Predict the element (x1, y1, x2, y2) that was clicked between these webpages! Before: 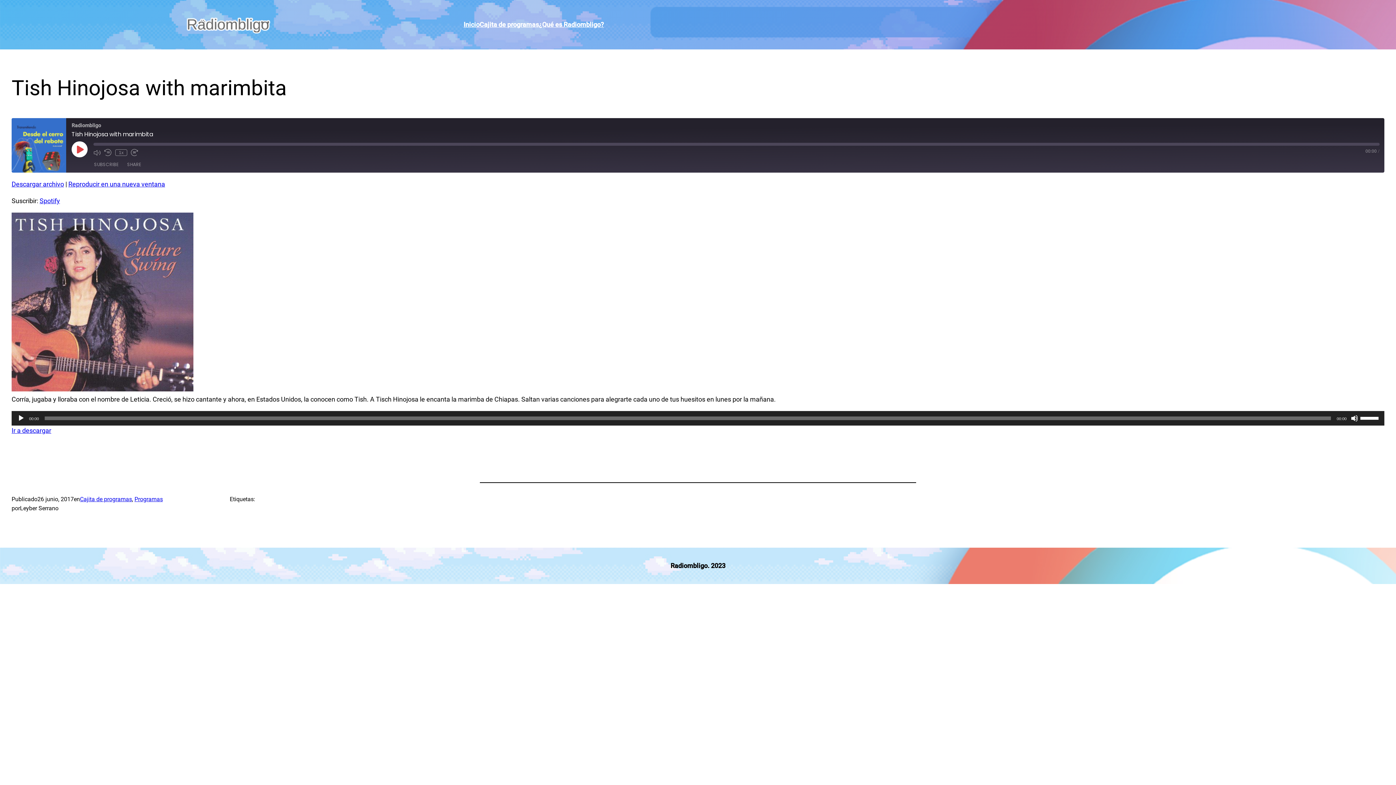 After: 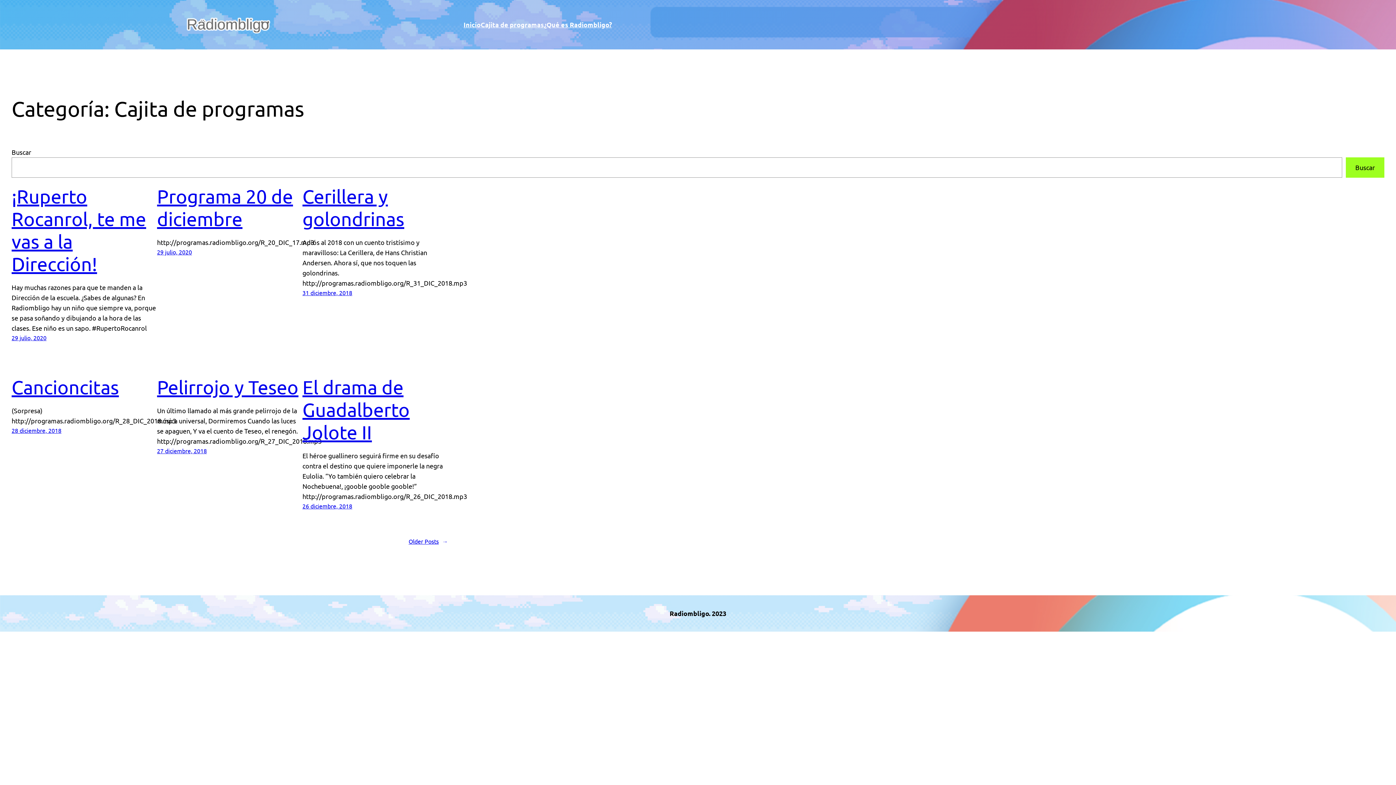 Action: bbox: (80, 496, 132, 502) label: Cajita de programas